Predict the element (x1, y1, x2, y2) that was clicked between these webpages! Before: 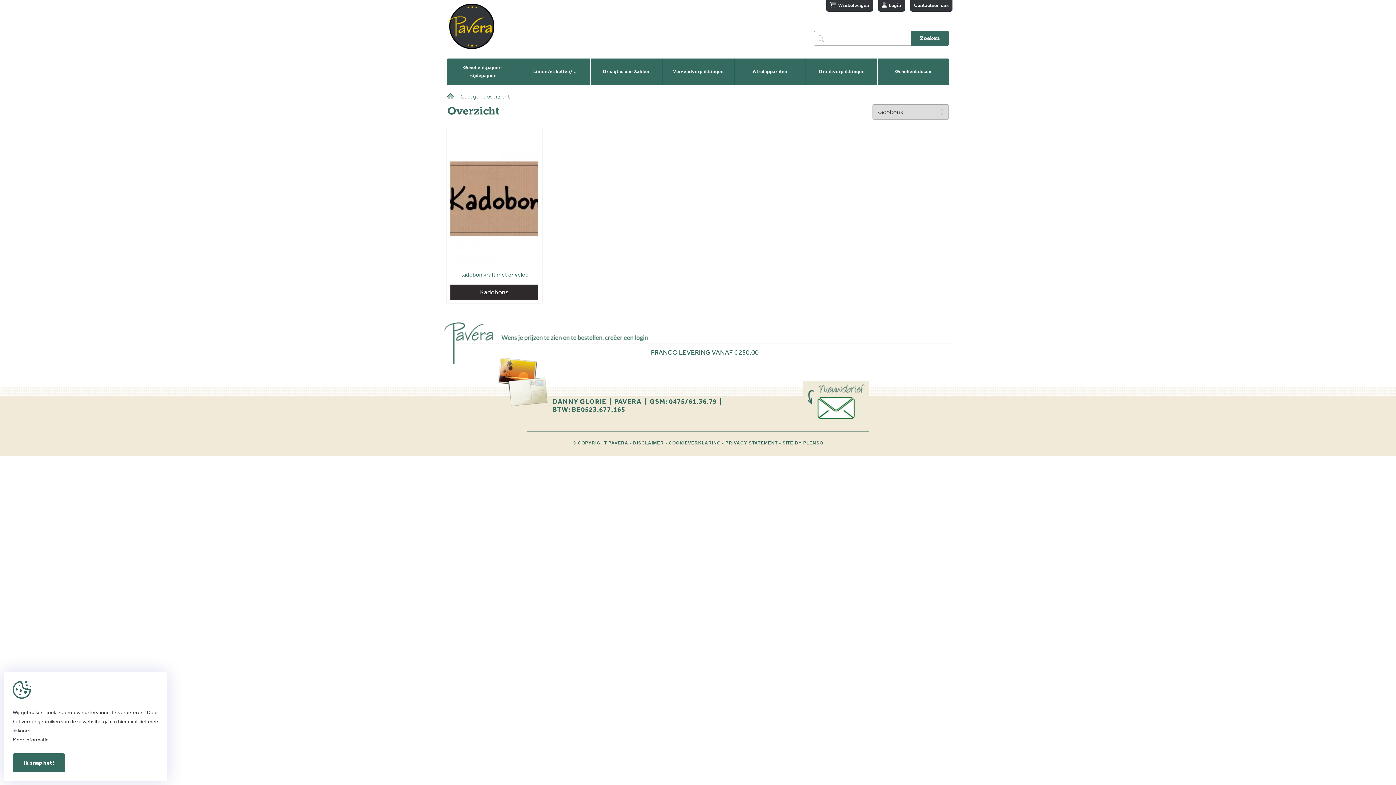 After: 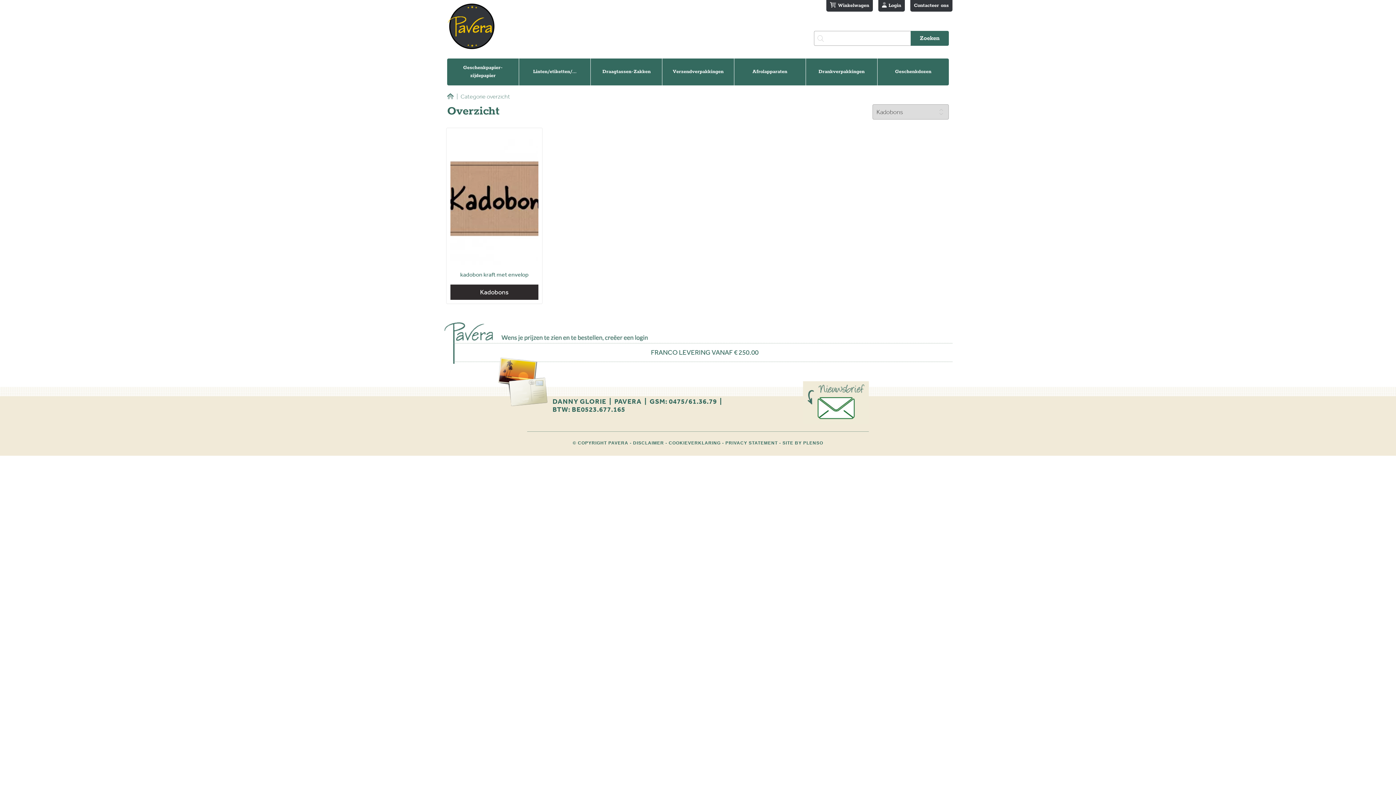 Action: label: Ik snap het! bbox: (12, 753, 65, 772)